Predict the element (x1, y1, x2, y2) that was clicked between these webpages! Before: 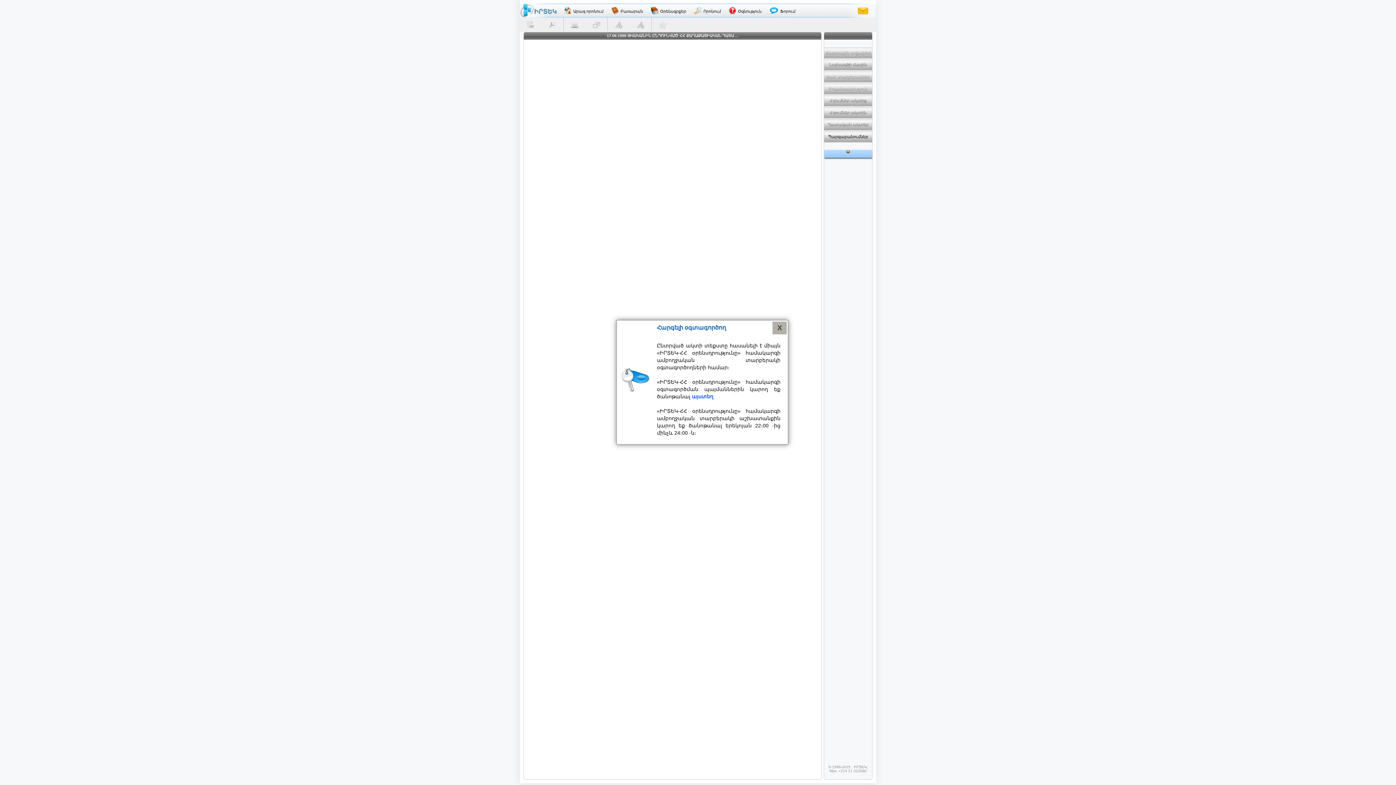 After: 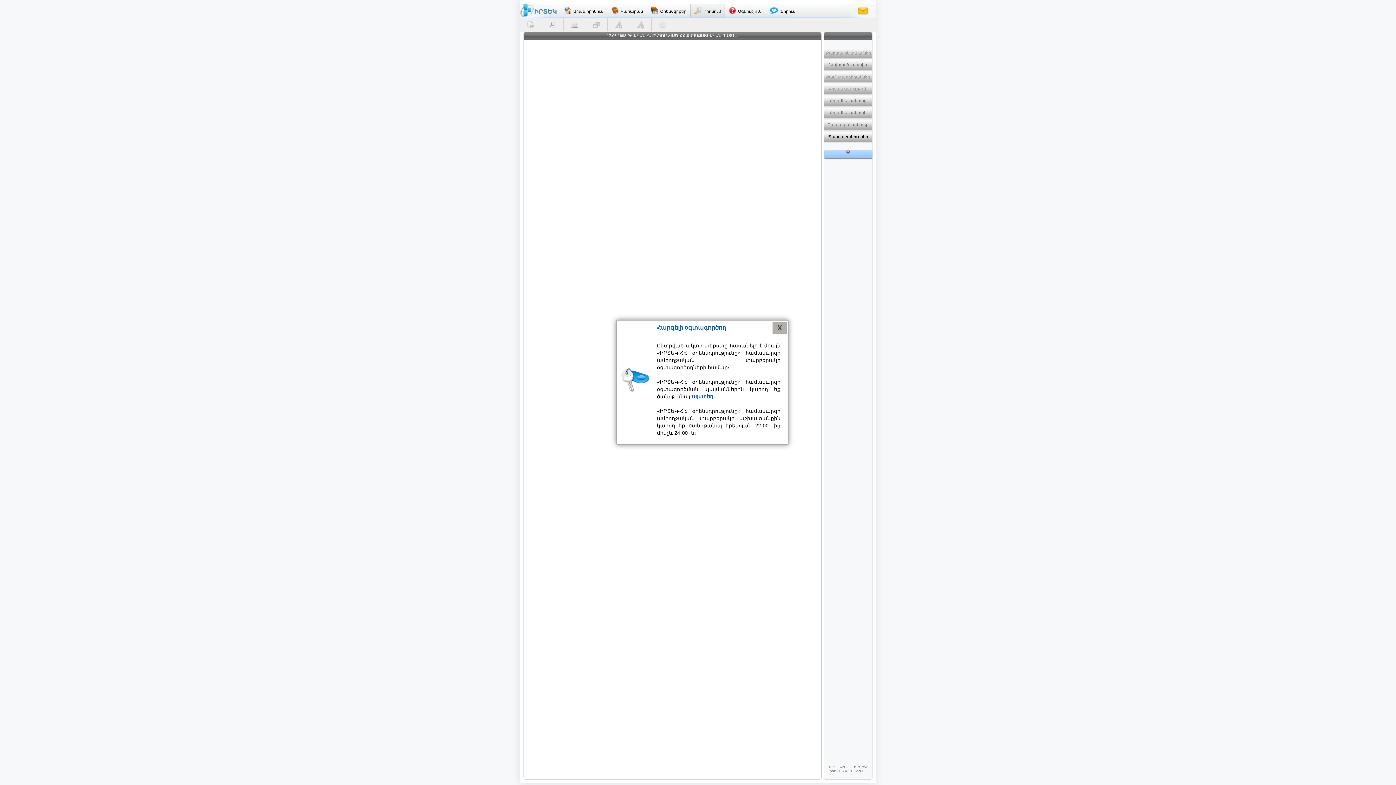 Action: label: Որոնում bbox: (690, 3, 725, 17)